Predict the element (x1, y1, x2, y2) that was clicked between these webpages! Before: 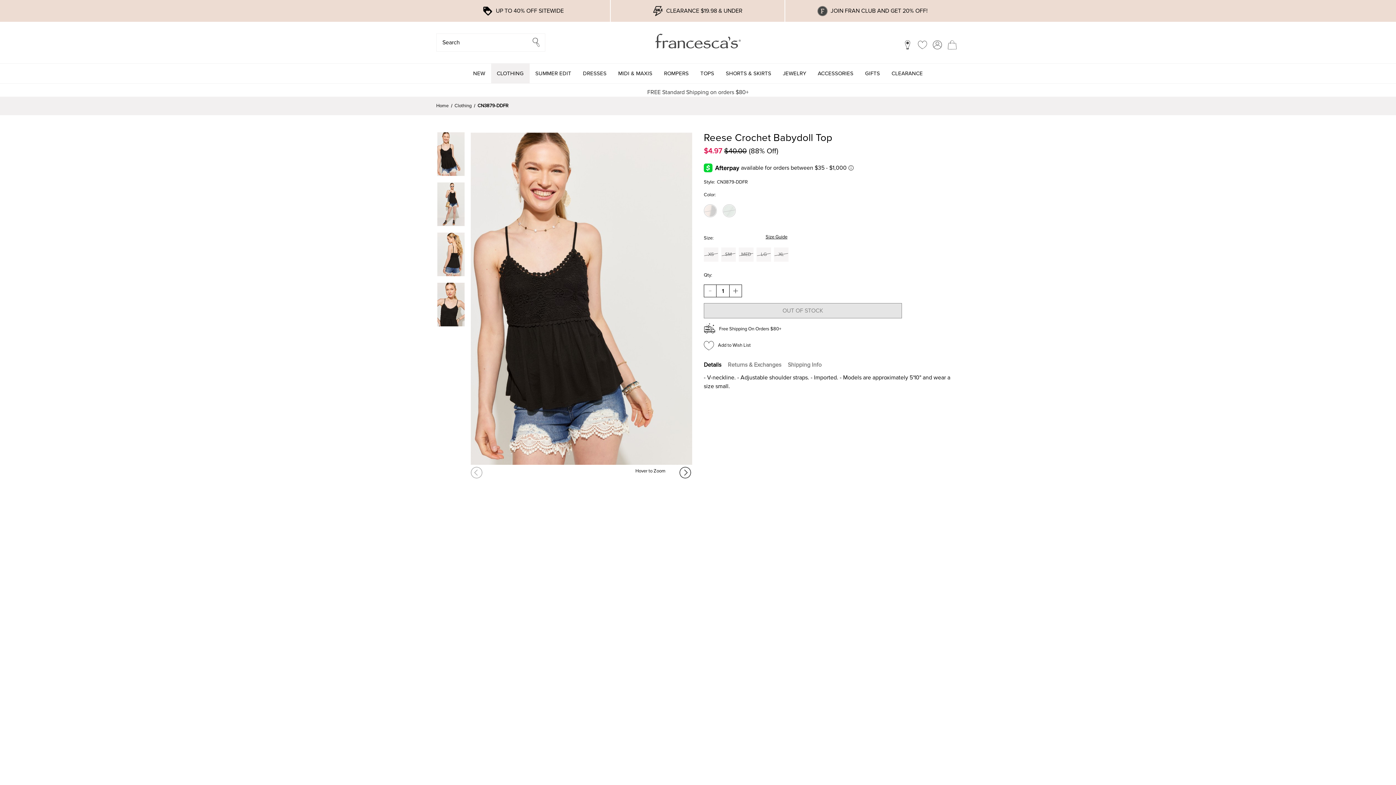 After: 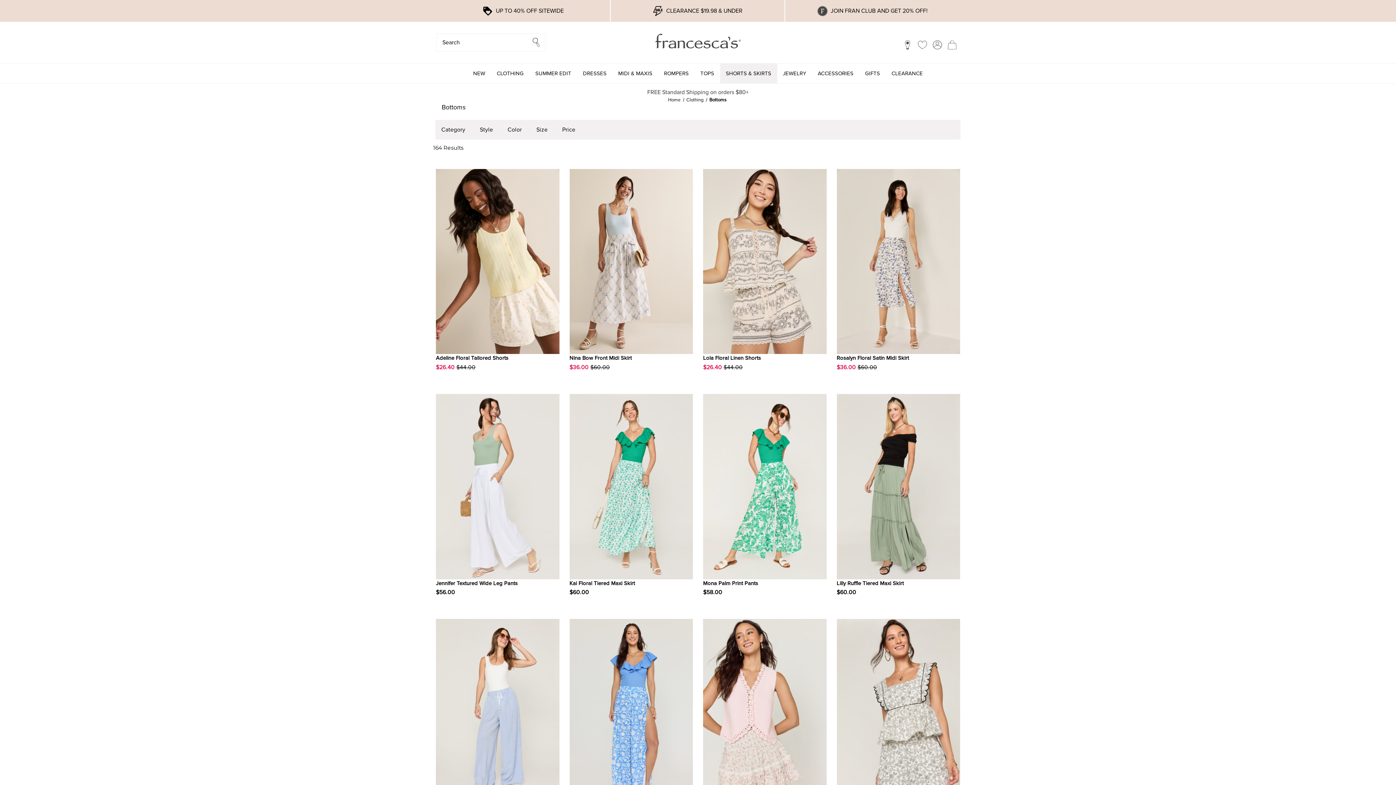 Action: bbox: (720, 63, 777, 83) label: Shorts & Skirts